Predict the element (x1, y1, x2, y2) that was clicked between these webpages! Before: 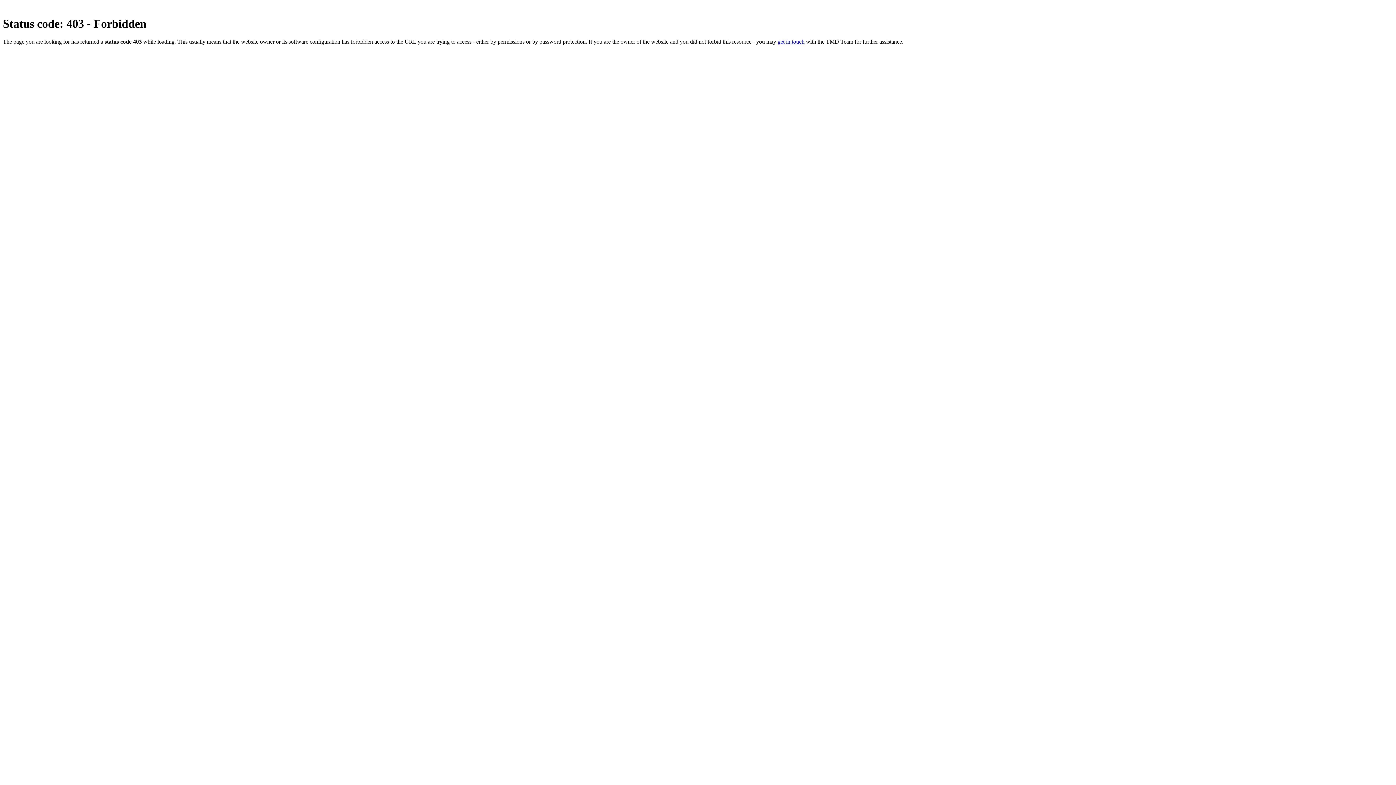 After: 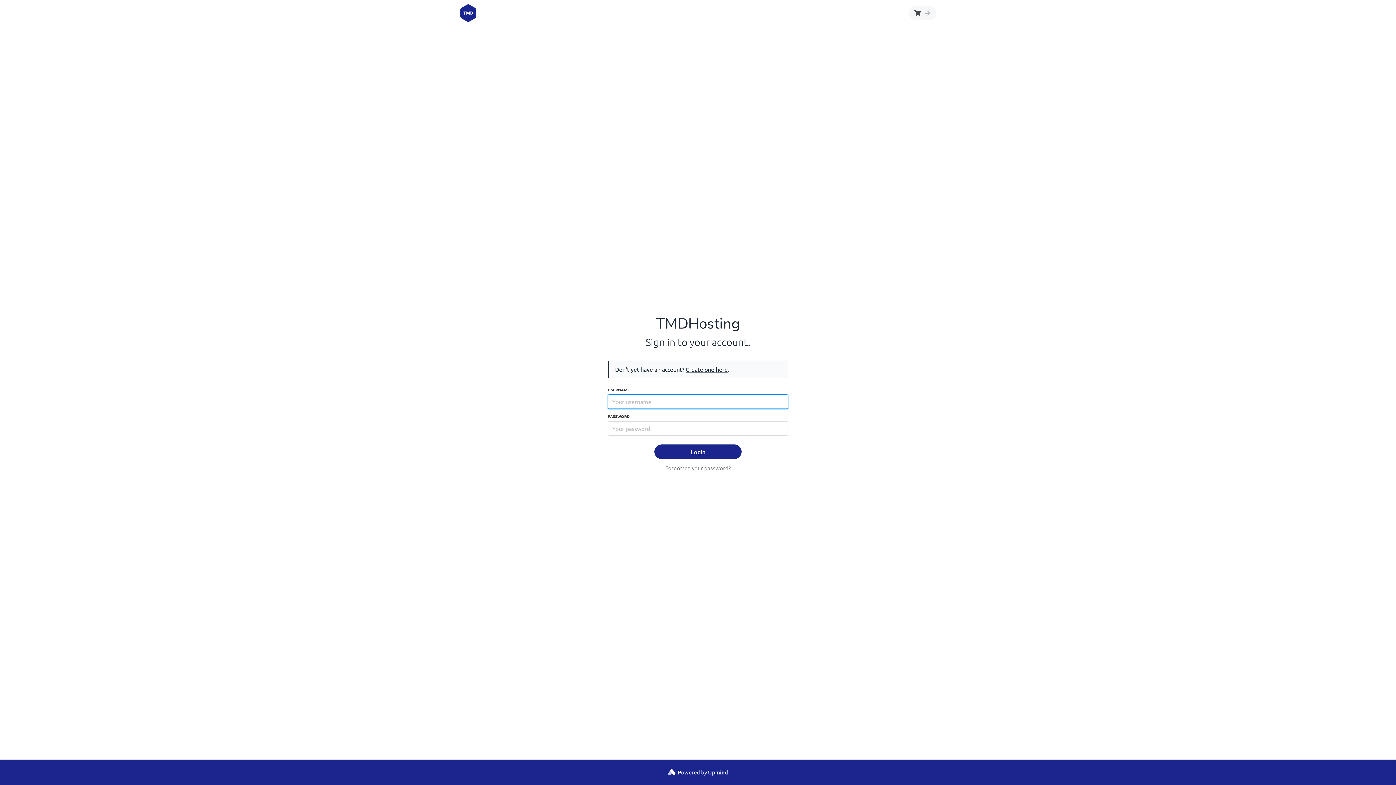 Action: label: get in touch bbox: (777, 38, 804, 44)